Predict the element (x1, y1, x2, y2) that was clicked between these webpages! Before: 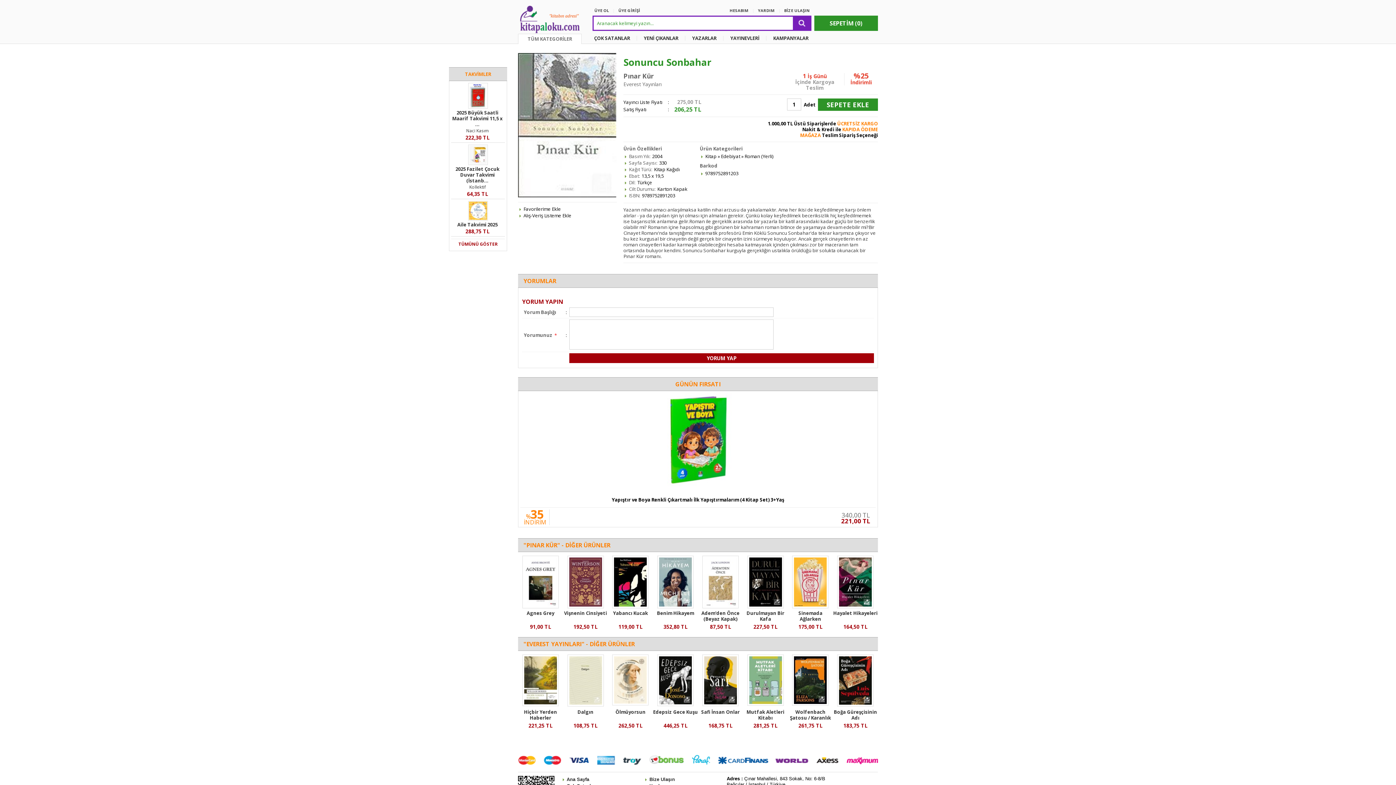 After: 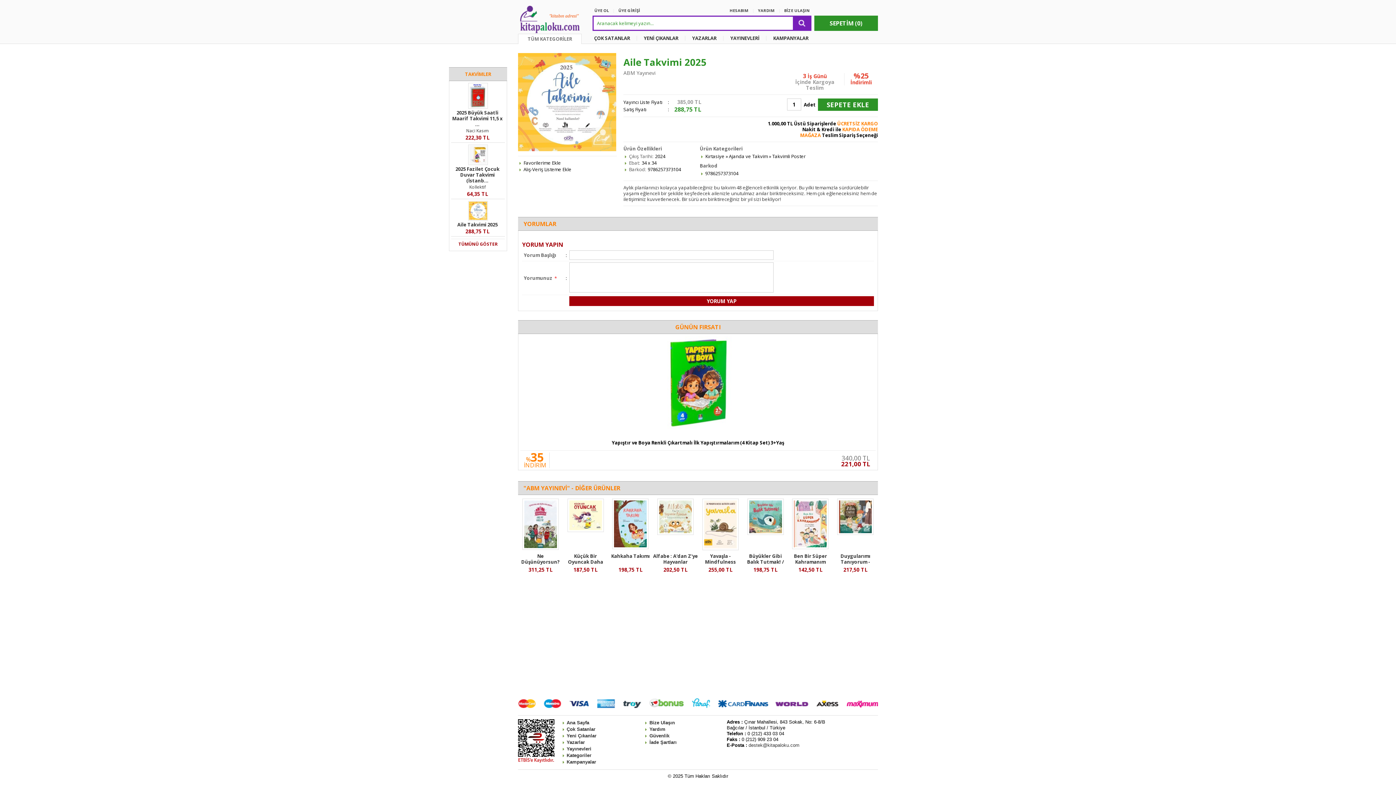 Action: label: Aile Takvimi 2025 bbox: (457, 221, 497, 228)